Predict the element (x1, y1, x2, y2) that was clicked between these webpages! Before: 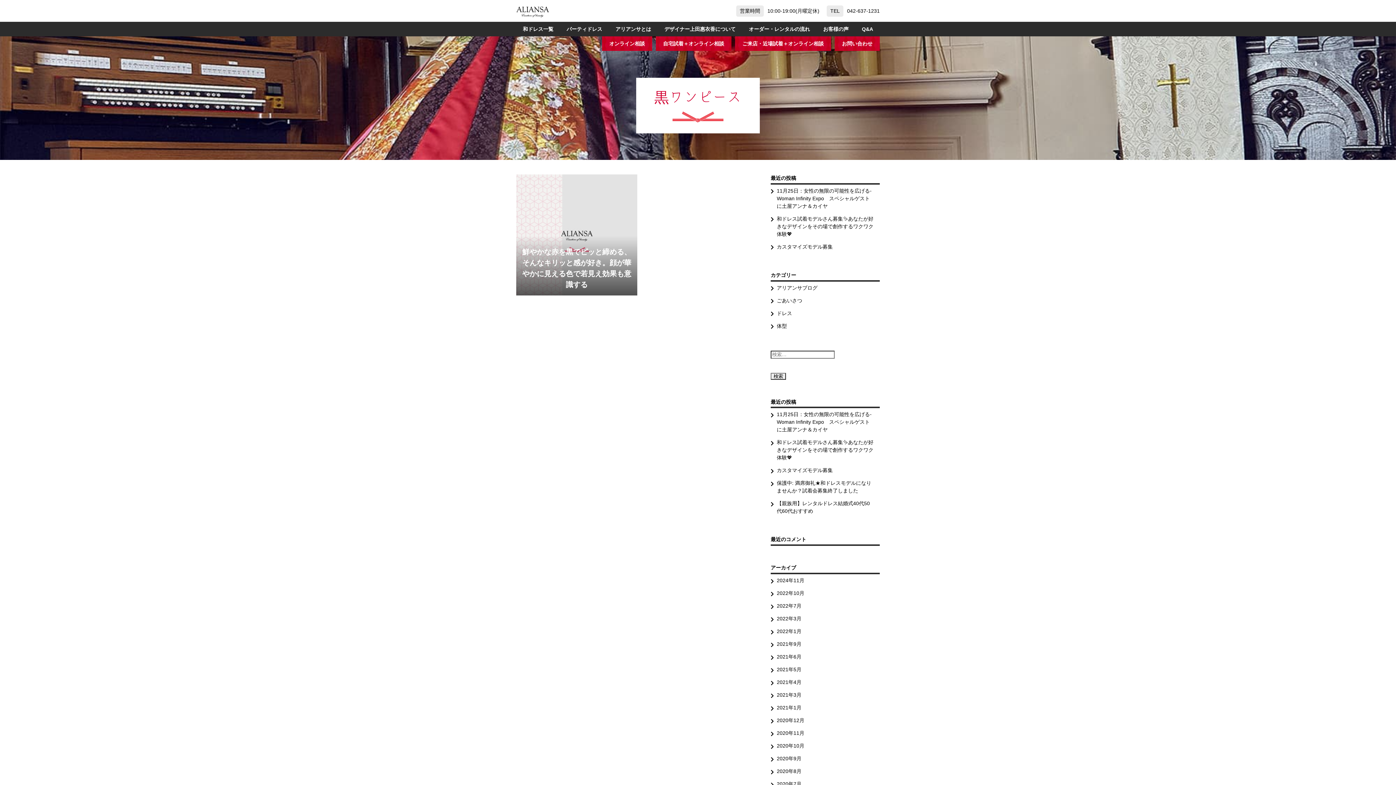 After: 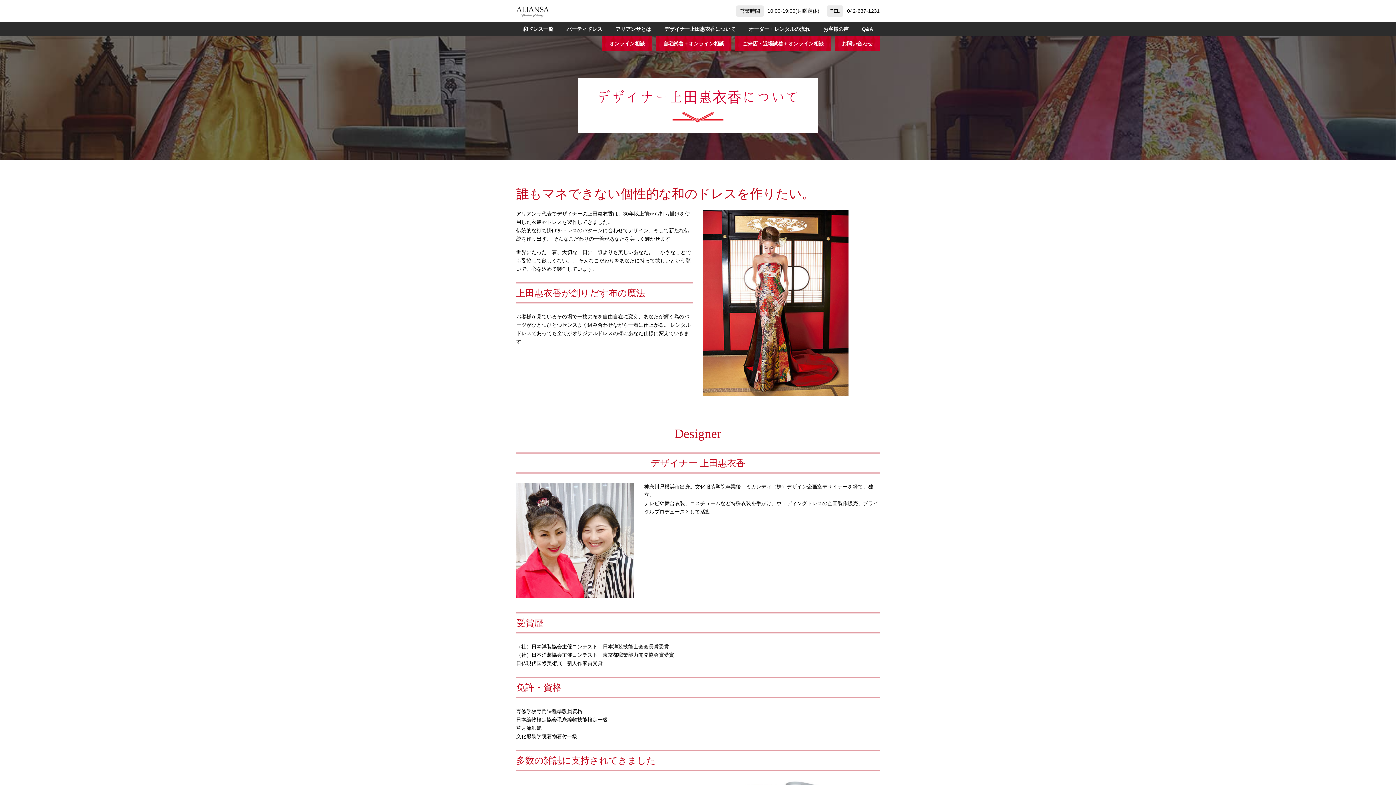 Action: bbox: (657, 21, 742, 36) label: デザイナー上田惠衣香について